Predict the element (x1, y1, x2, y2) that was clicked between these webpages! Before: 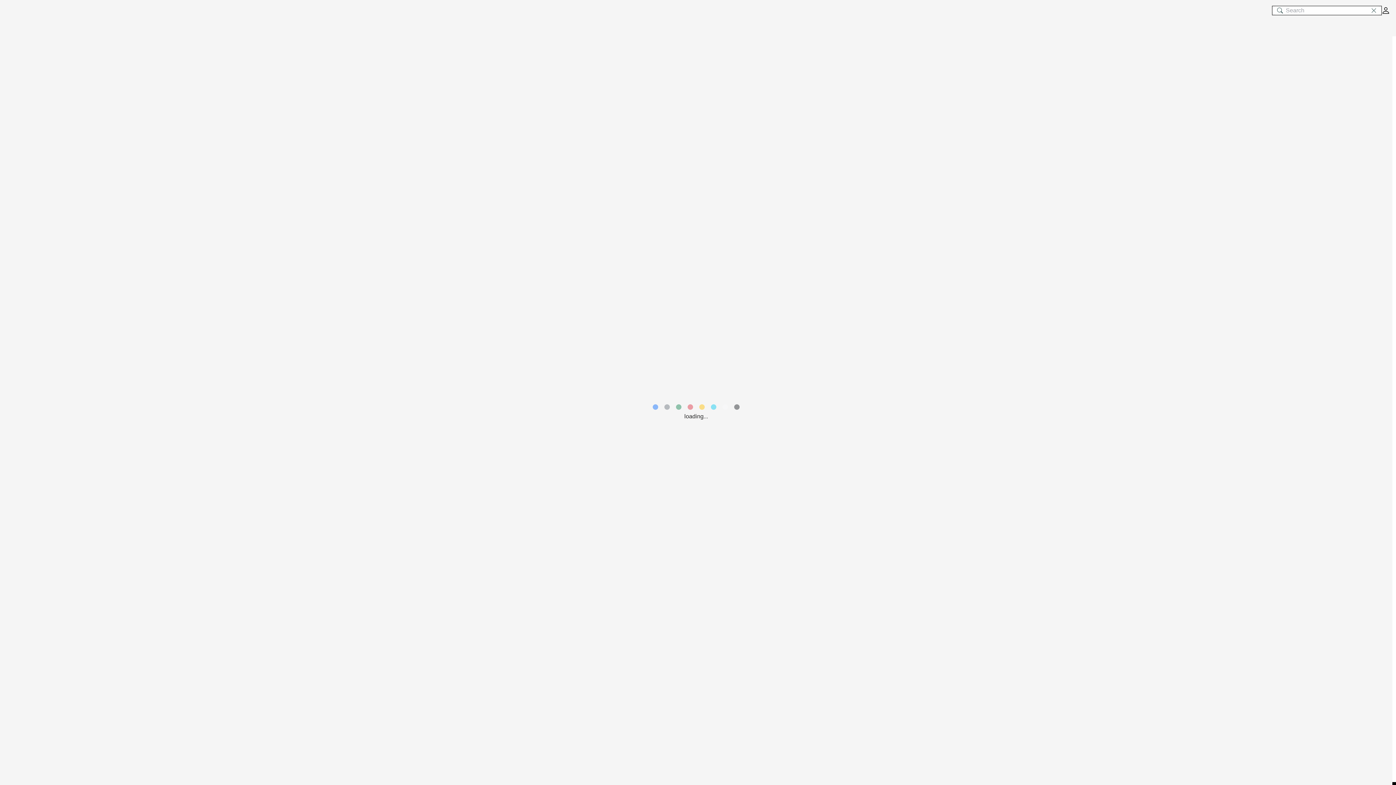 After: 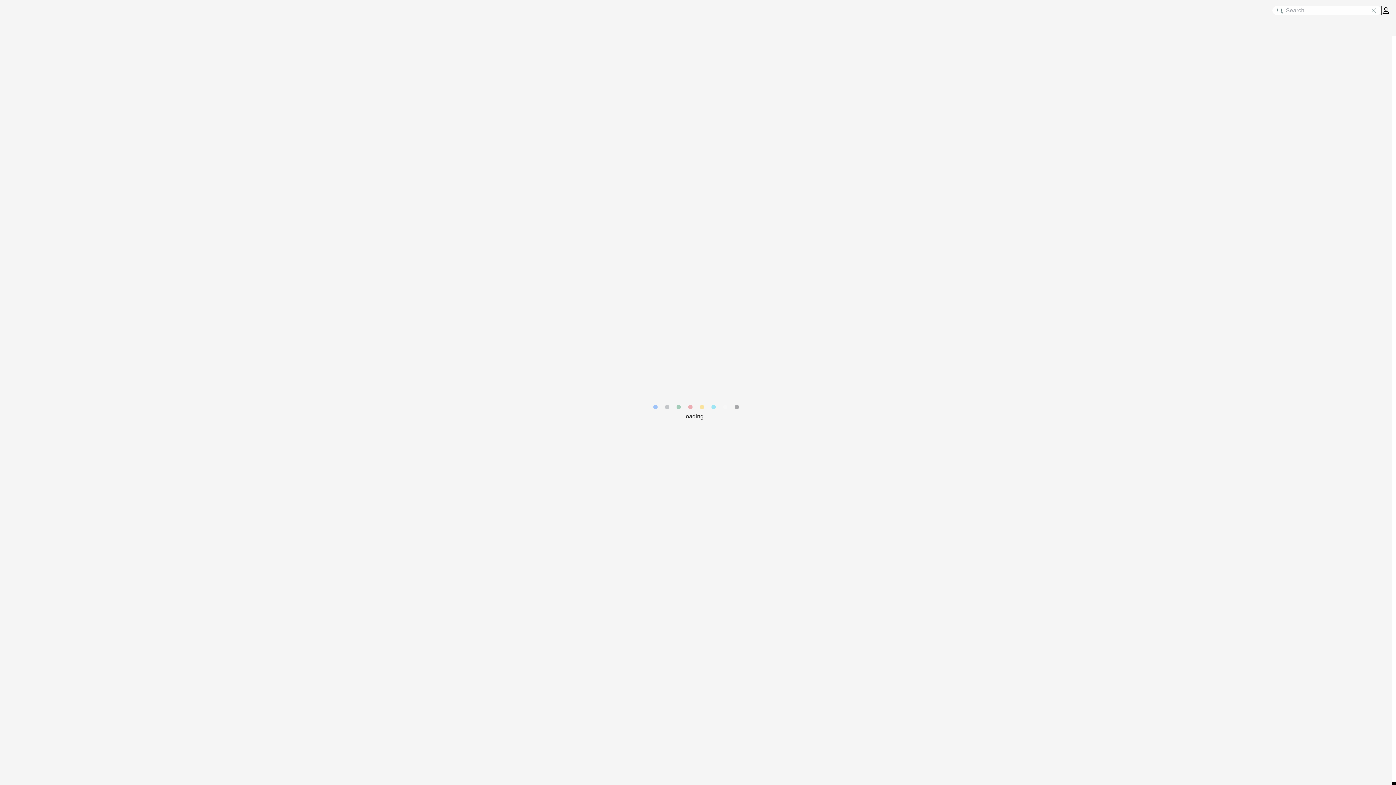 Action: bbox: (1381, 5, 1390, 15)